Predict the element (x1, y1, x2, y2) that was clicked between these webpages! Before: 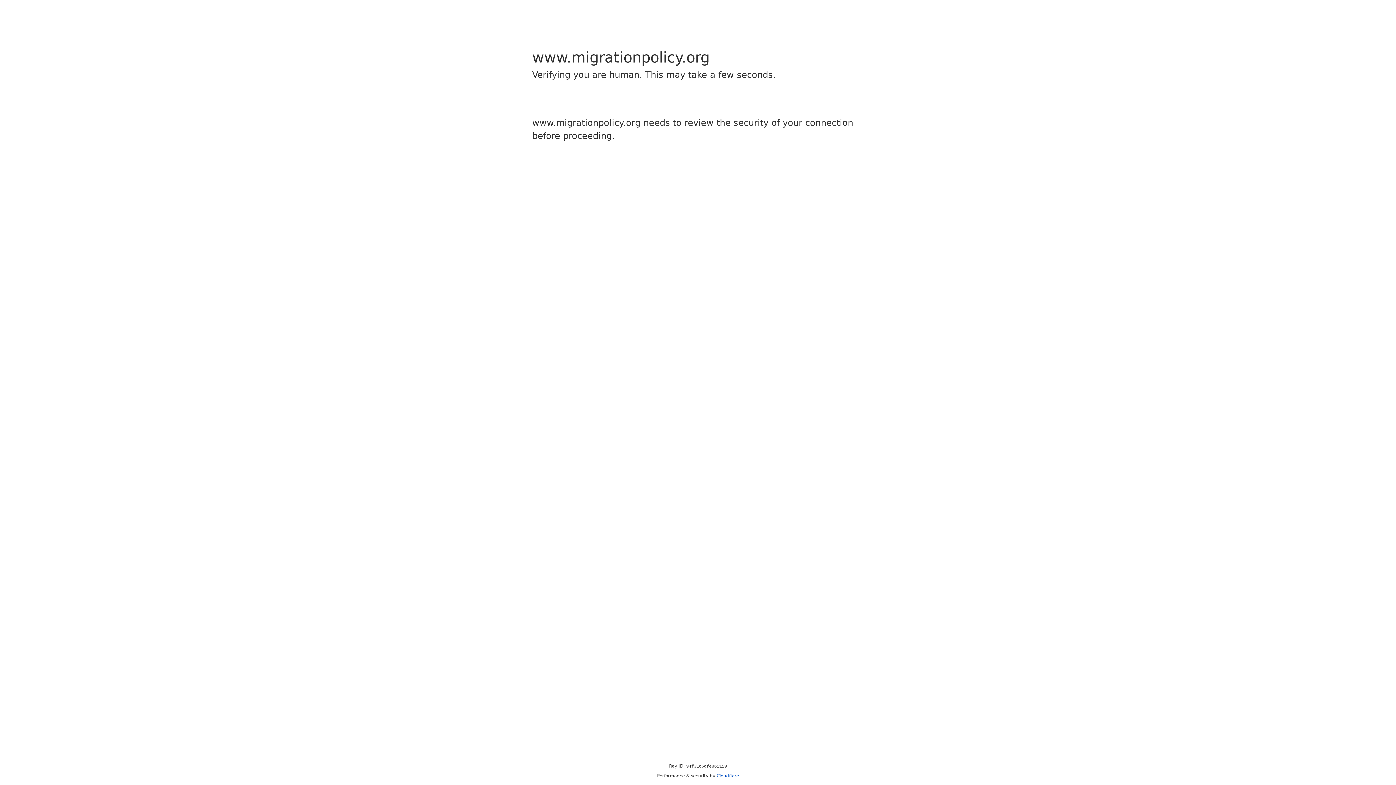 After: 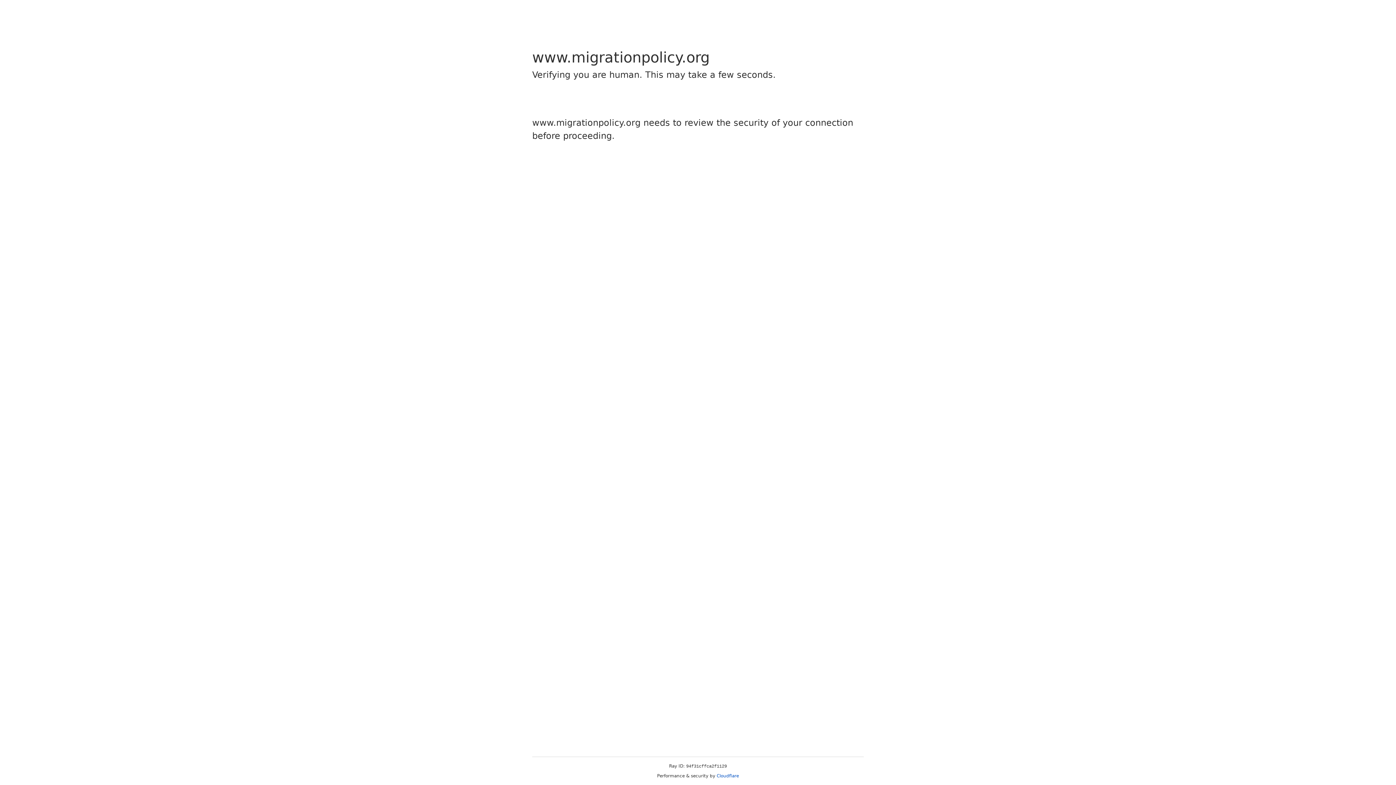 Action: label: Cloudflare bbox: (716, 773, 739, 778)